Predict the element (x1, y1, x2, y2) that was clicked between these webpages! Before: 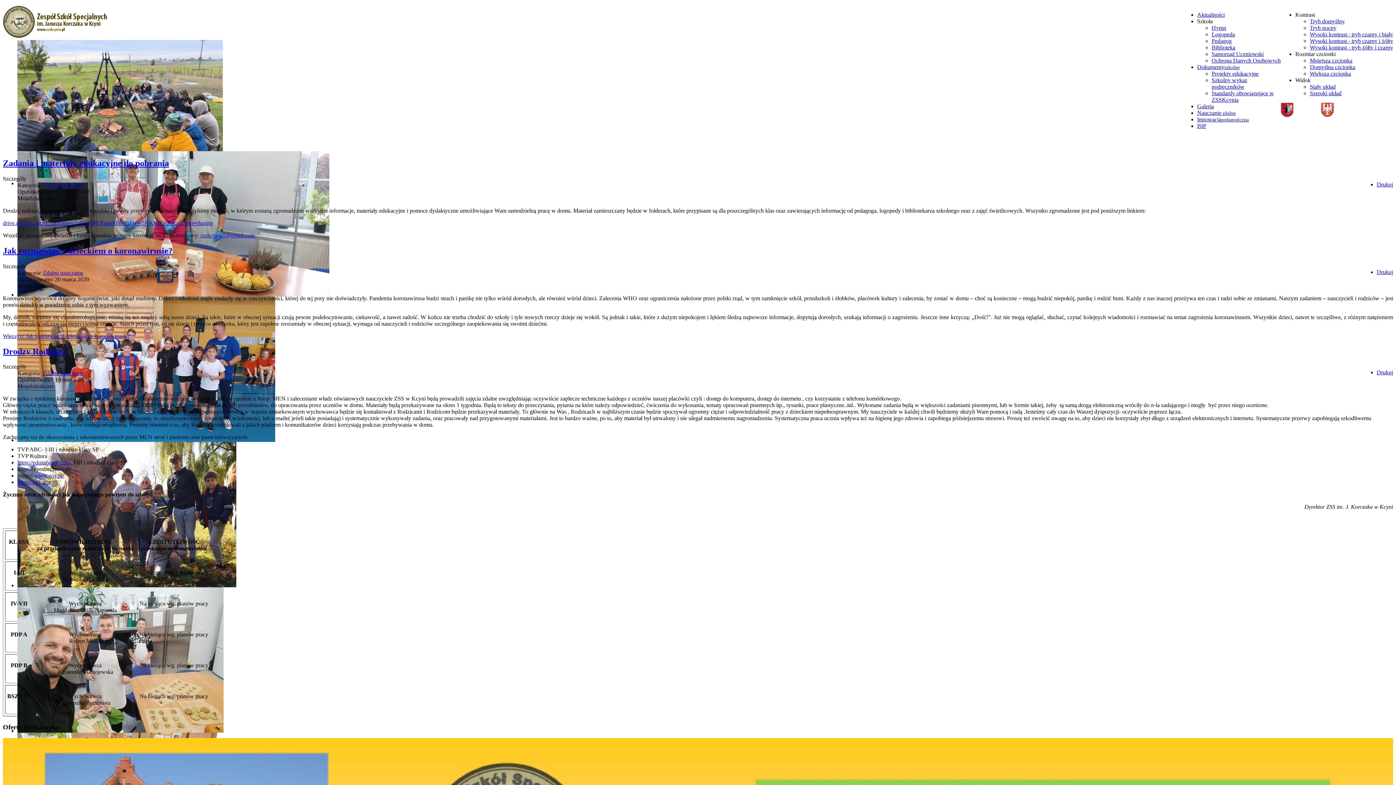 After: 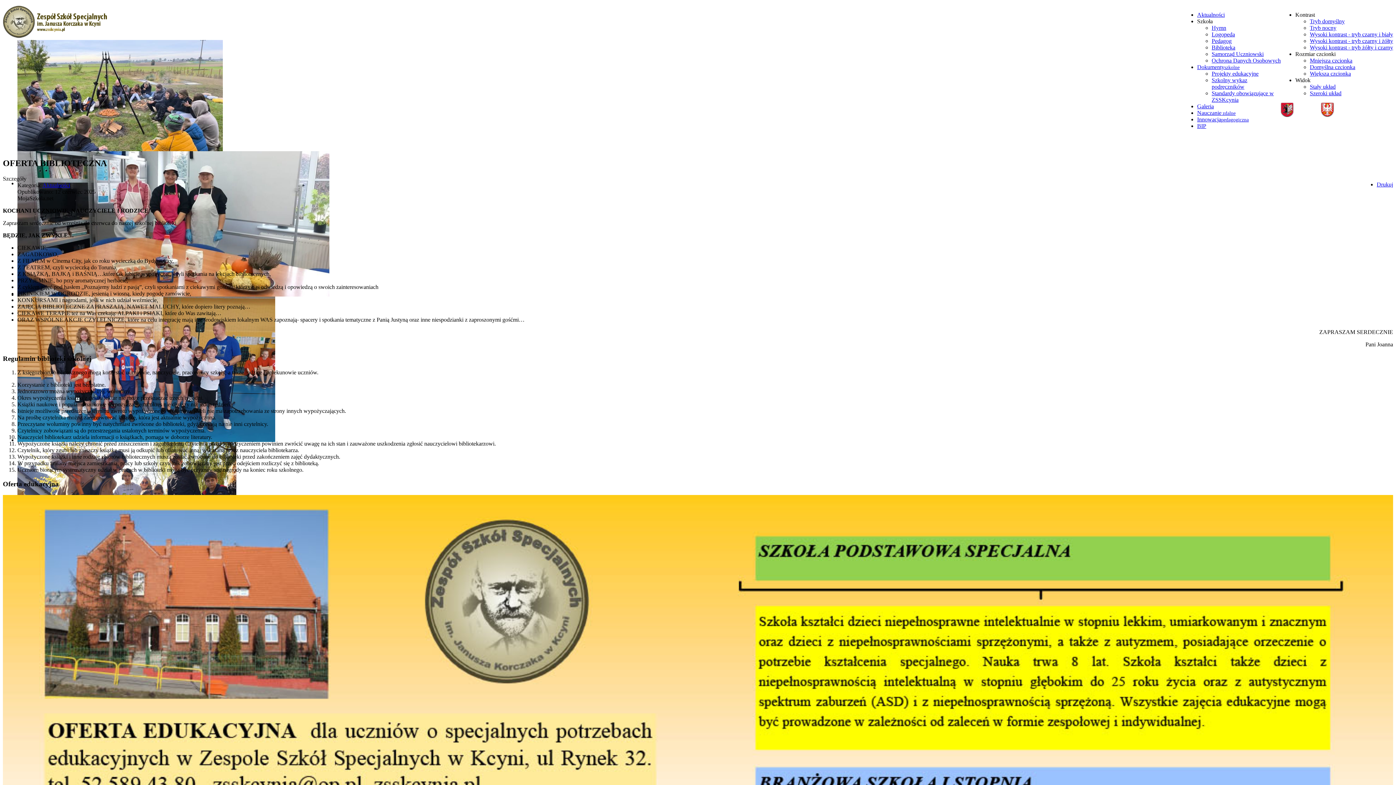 Action: label: Biblioteka bbox: (1212, 44, 1235, 50)